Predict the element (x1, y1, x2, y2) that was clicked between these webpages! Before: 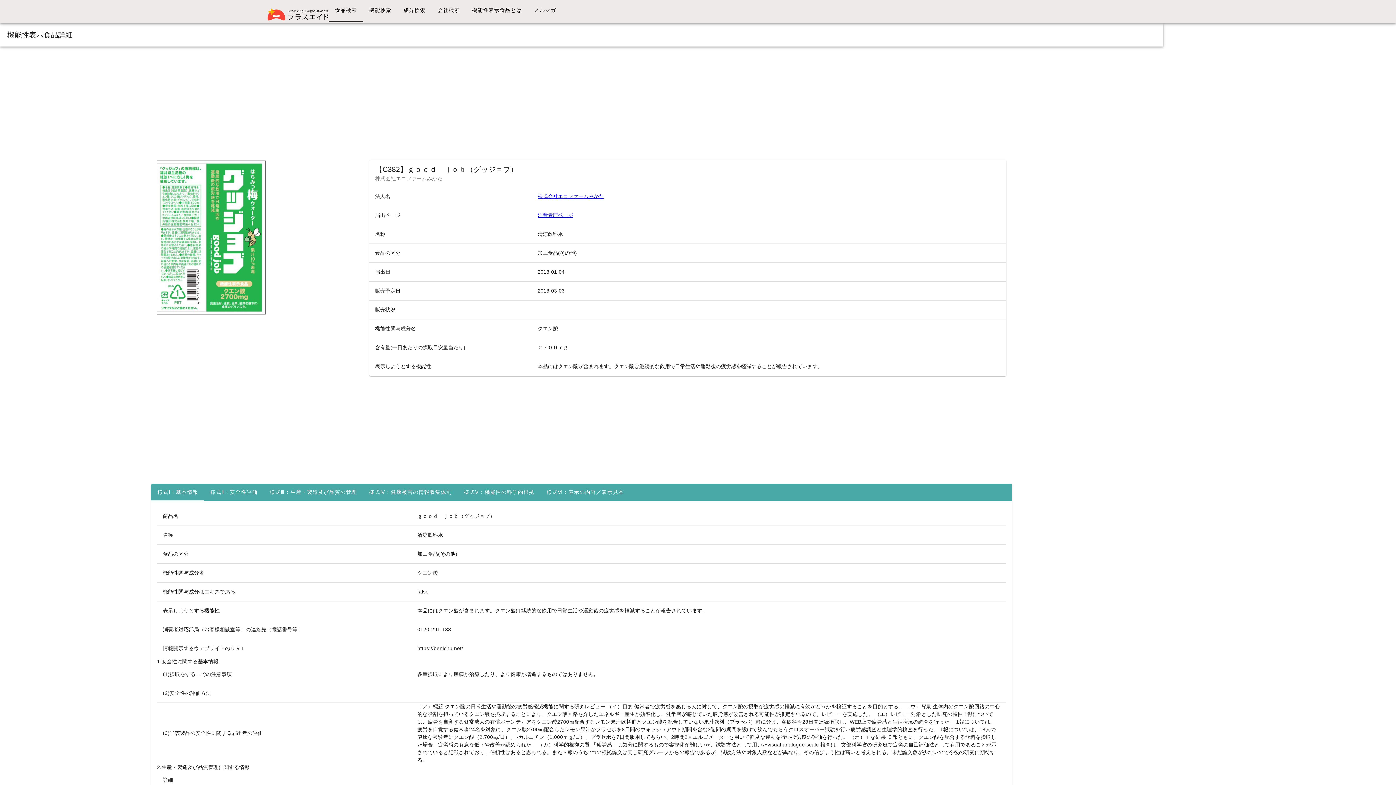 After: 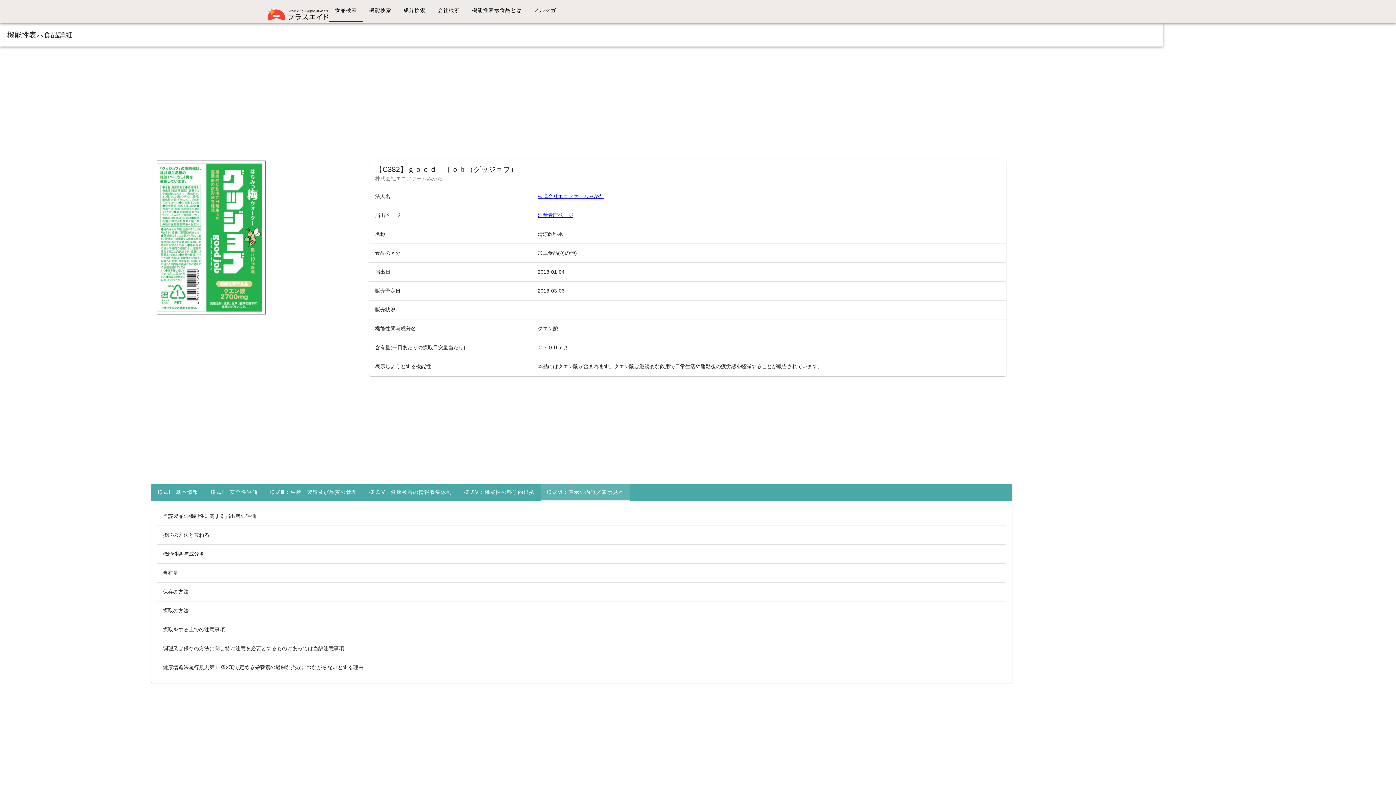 Action: label: 様式Ⅵ：表示の内容／表示見本 bbox: (540, 484, 629, 501)